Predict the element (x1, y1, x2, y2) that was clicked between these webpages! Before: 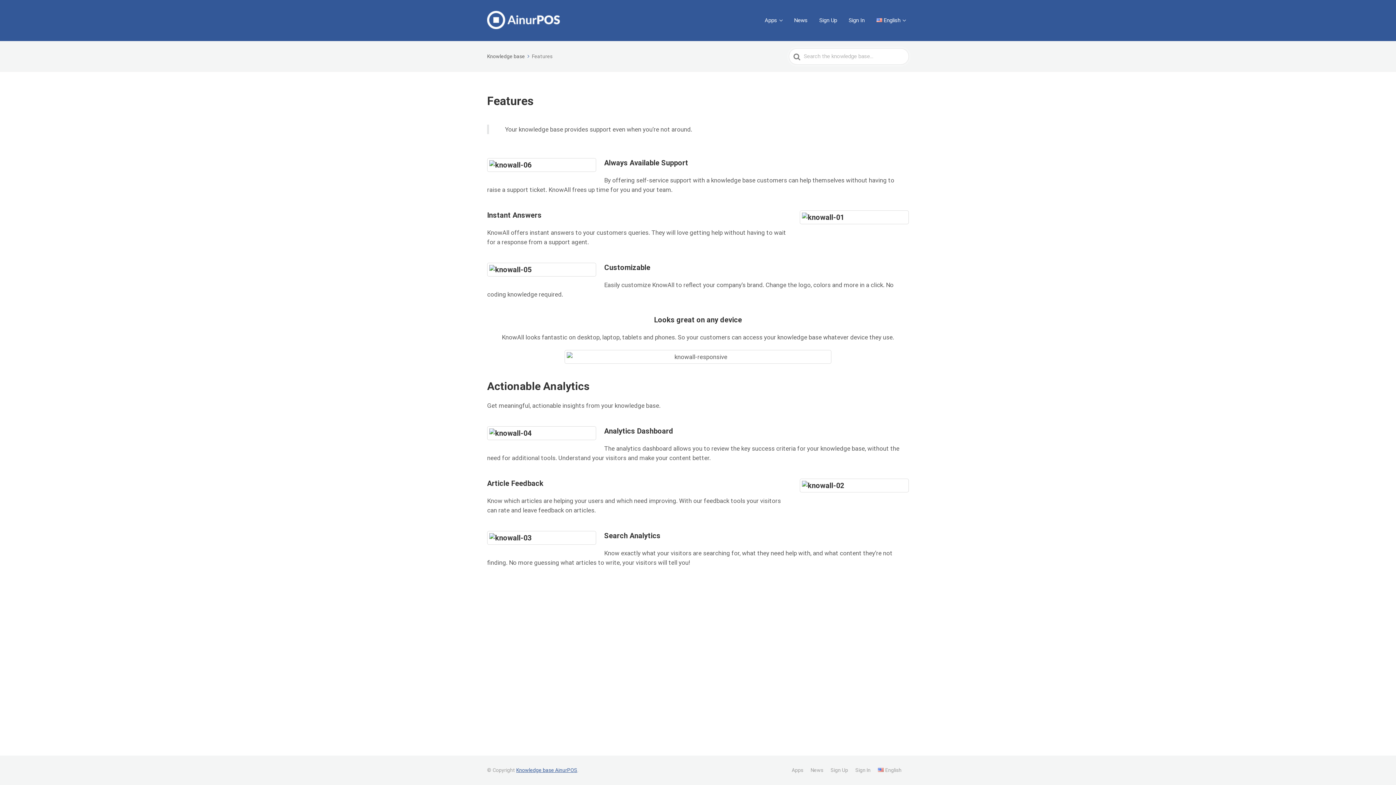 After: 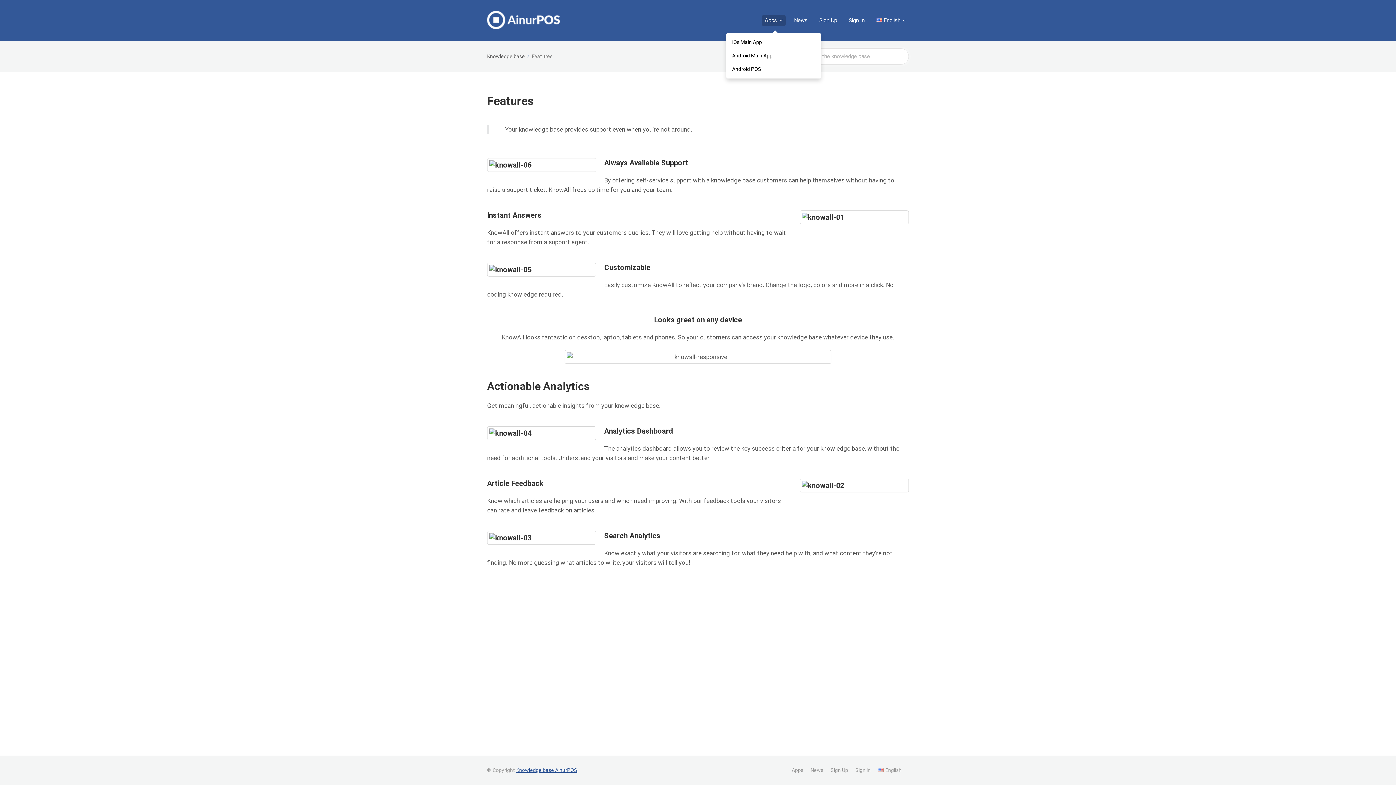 Action: label: Apps bbox: (762, 14, 785, 26)